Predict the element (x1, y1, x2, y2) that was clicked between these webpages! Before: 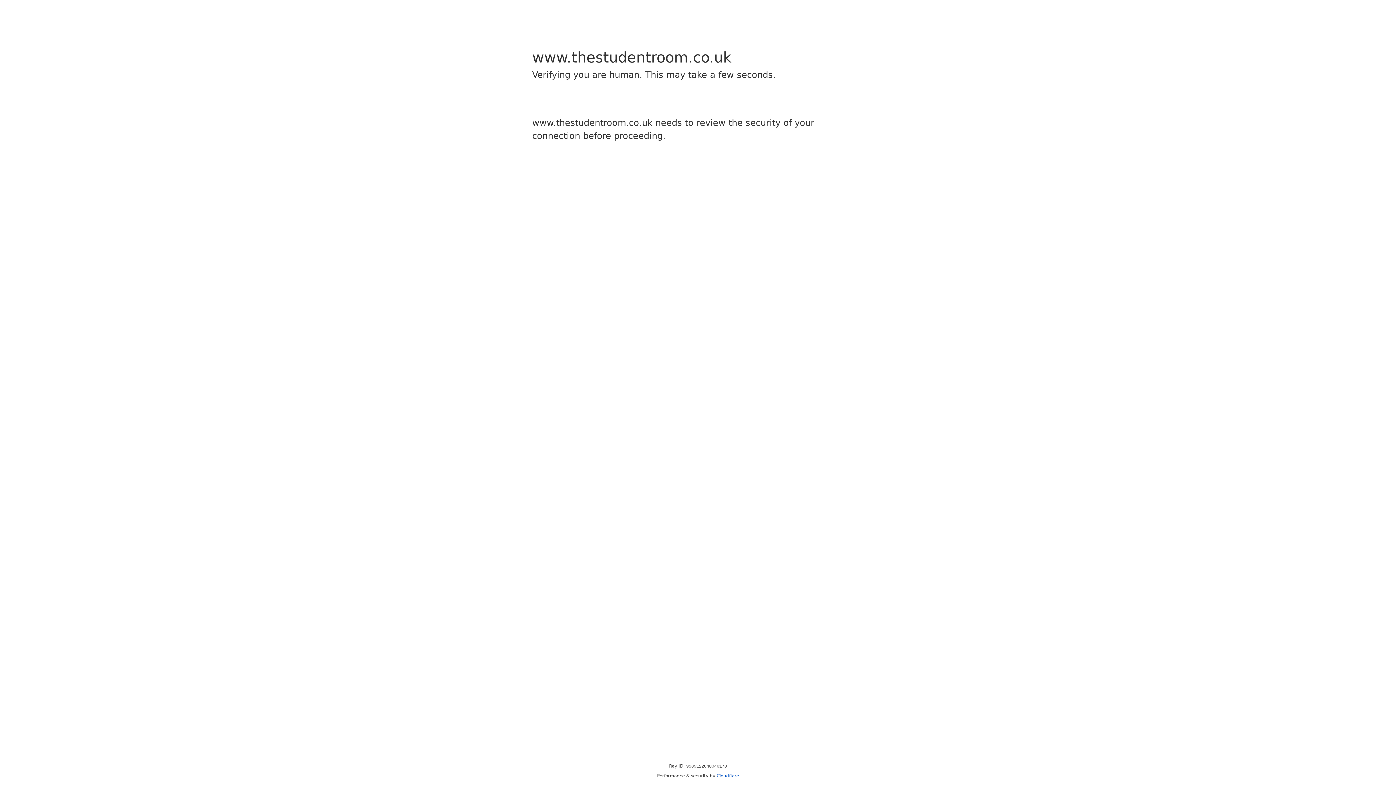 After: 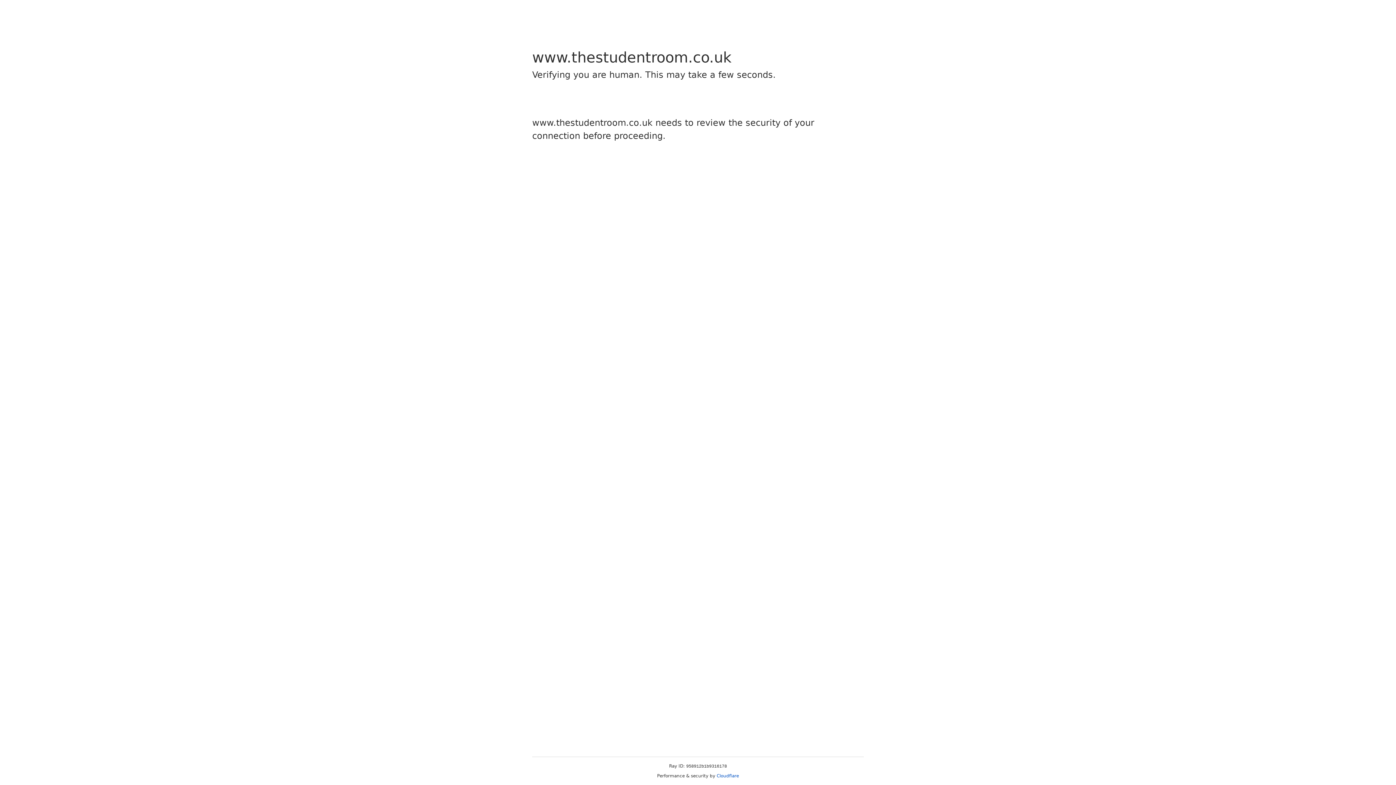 Action: label: Cloudflare bbox: (716, 773, 739, 778)